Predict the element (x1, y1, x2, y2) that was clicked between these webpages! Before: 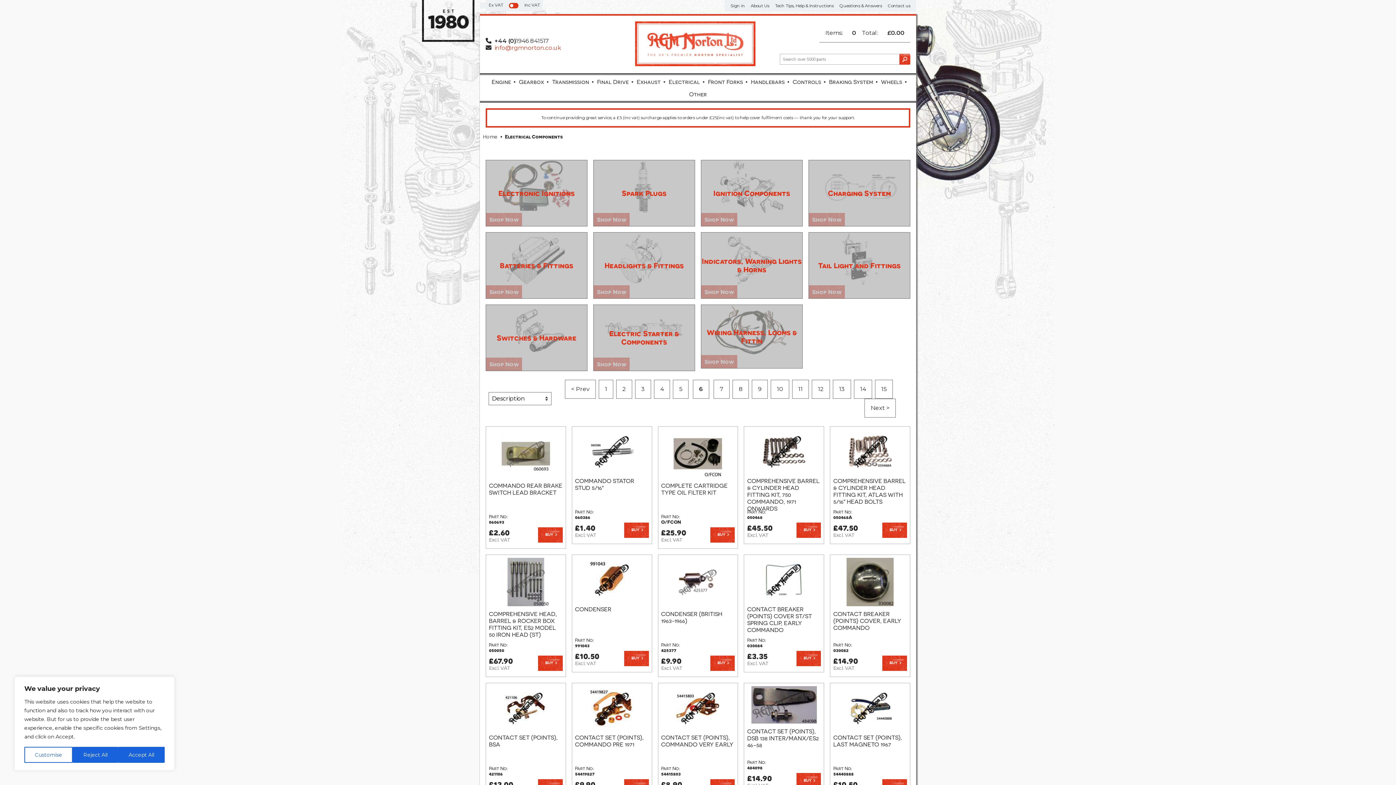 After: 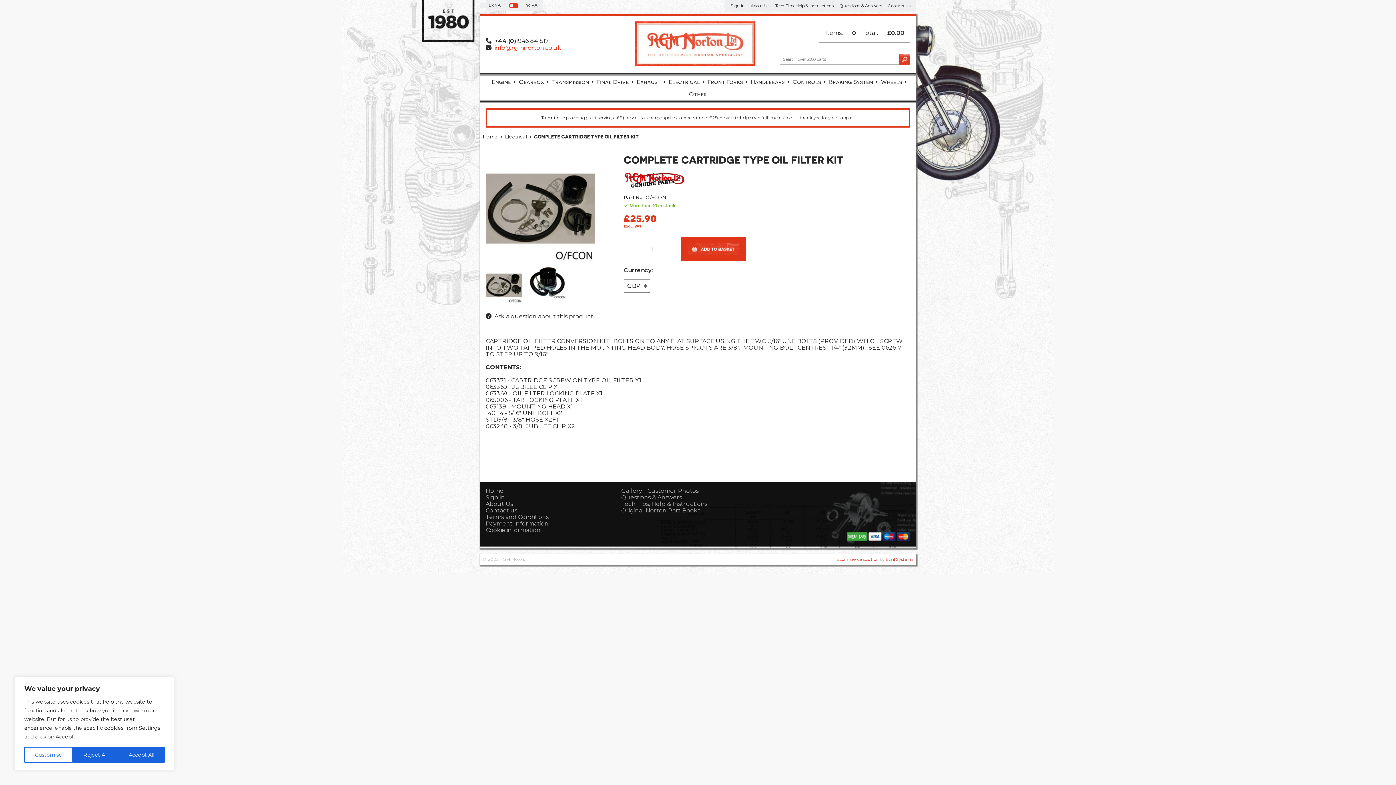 Action: bbox: (661, 429, 735, 479)